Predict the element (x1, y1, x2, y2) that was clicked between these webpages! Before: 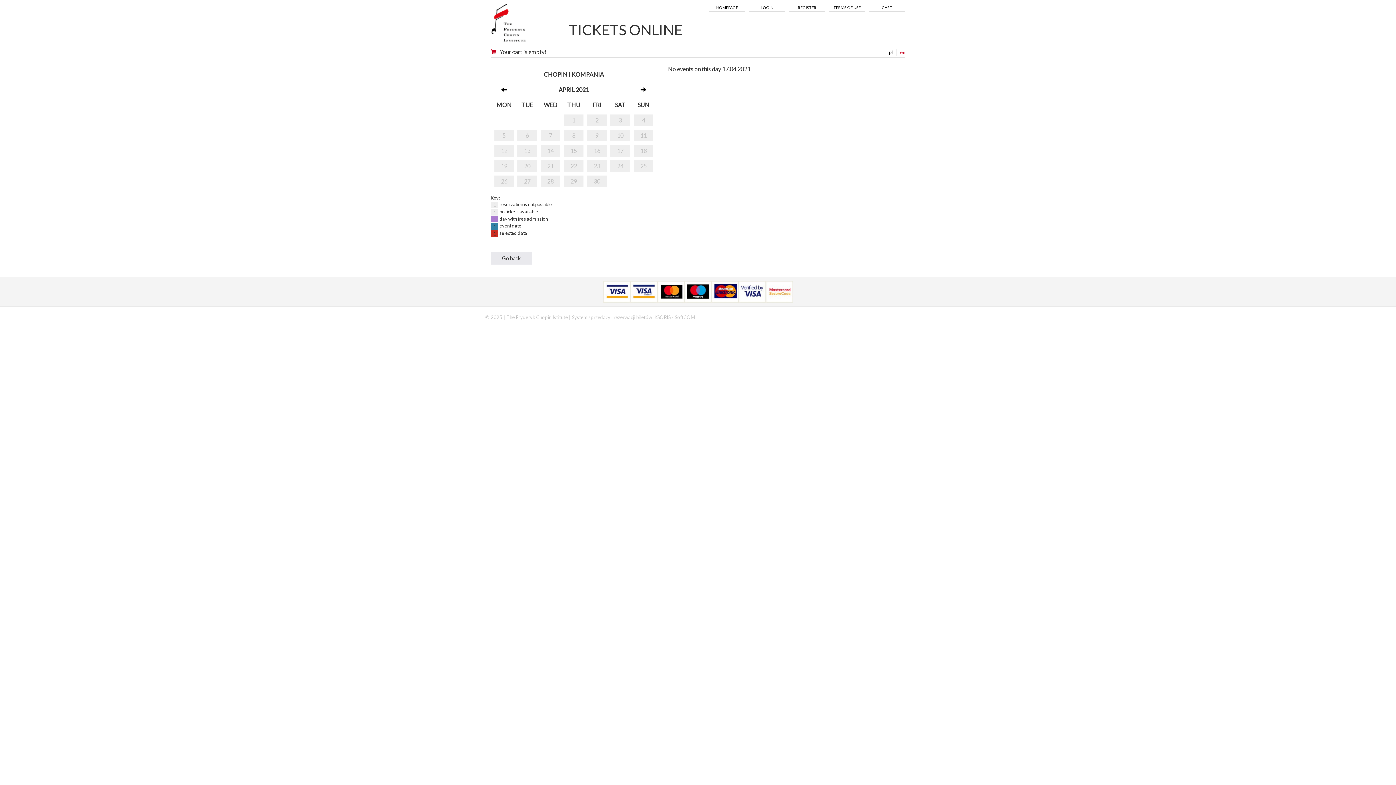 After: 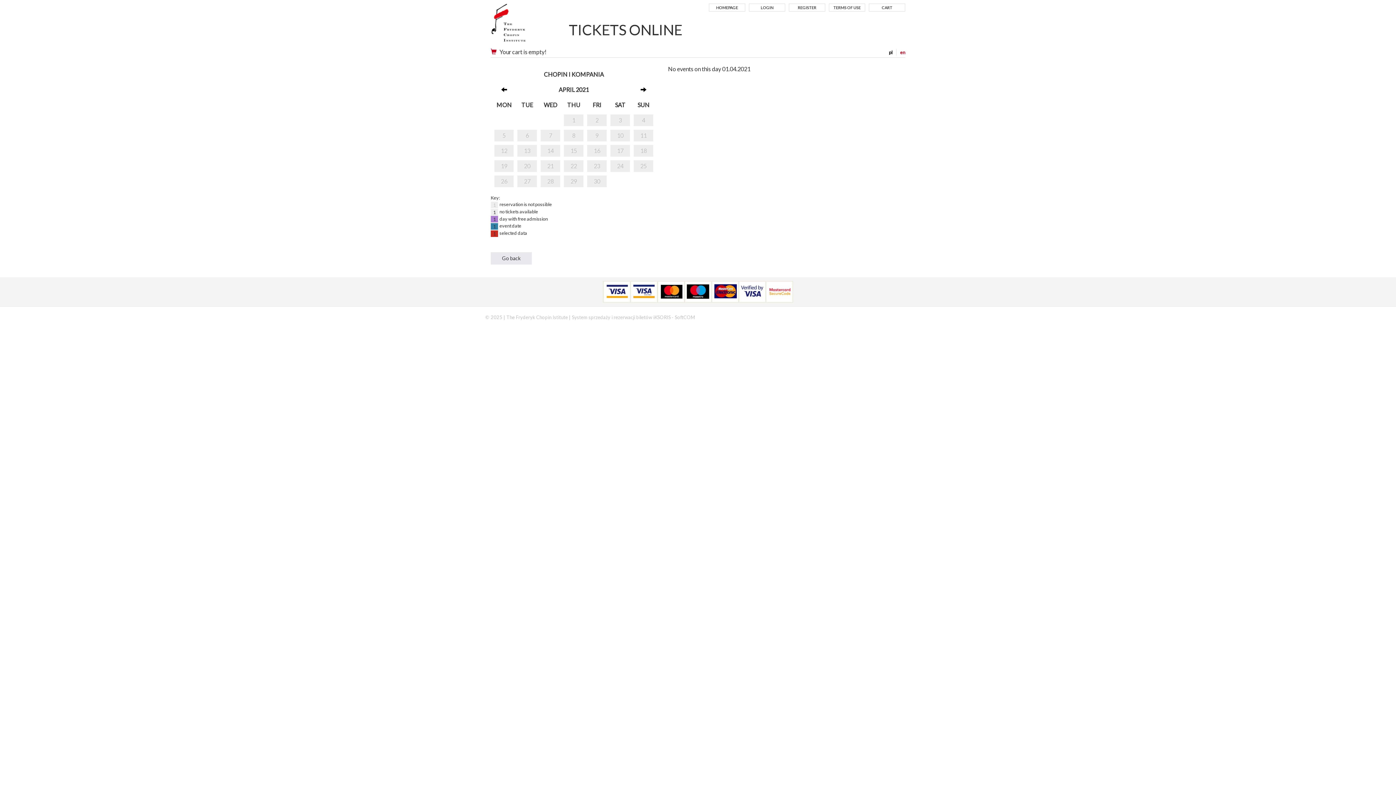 Action: bbox: (564, 116, 583, 124) label: 1